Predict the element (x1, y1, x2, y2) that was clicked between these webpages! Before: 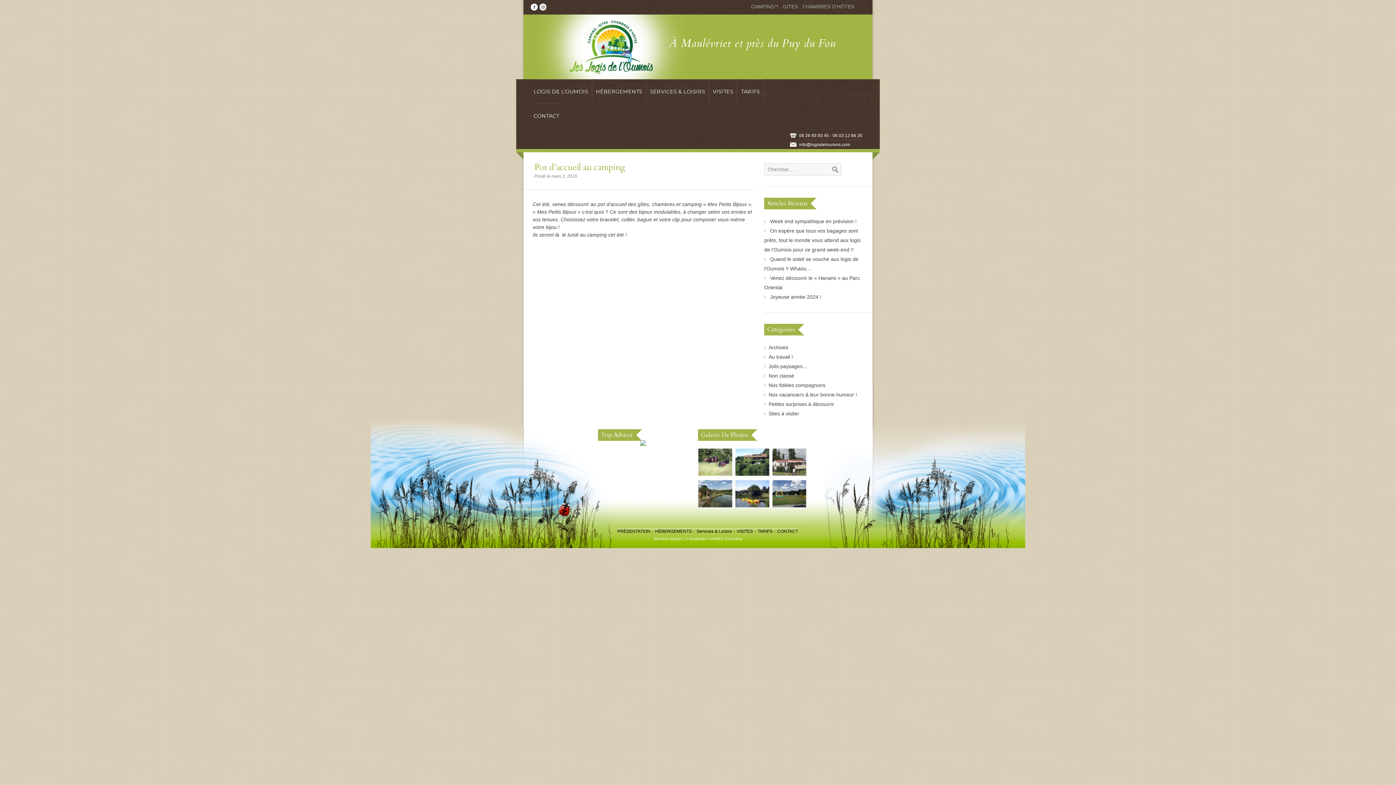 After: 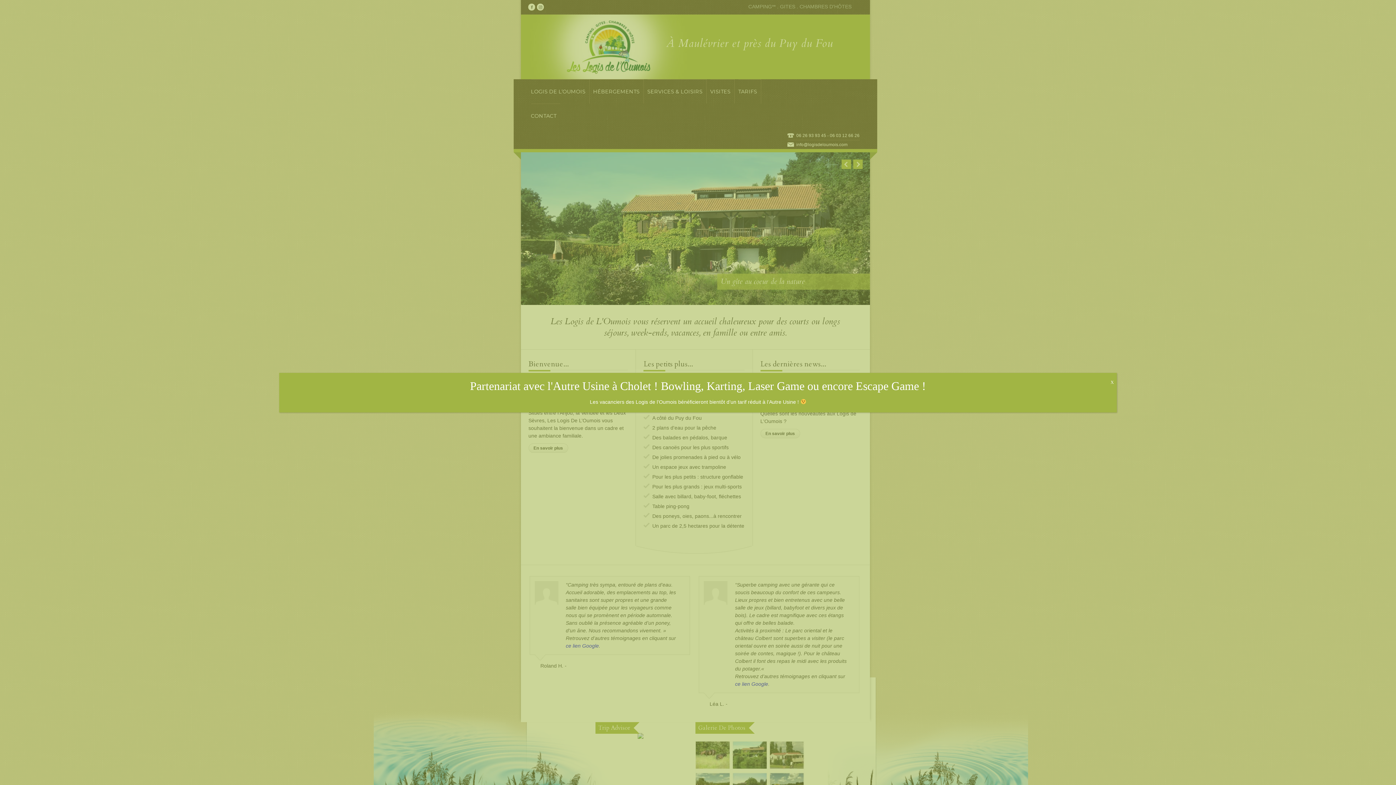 Action: label: LOGIS DE L’OUMOIS bbox: (533, 79, 588, 103)